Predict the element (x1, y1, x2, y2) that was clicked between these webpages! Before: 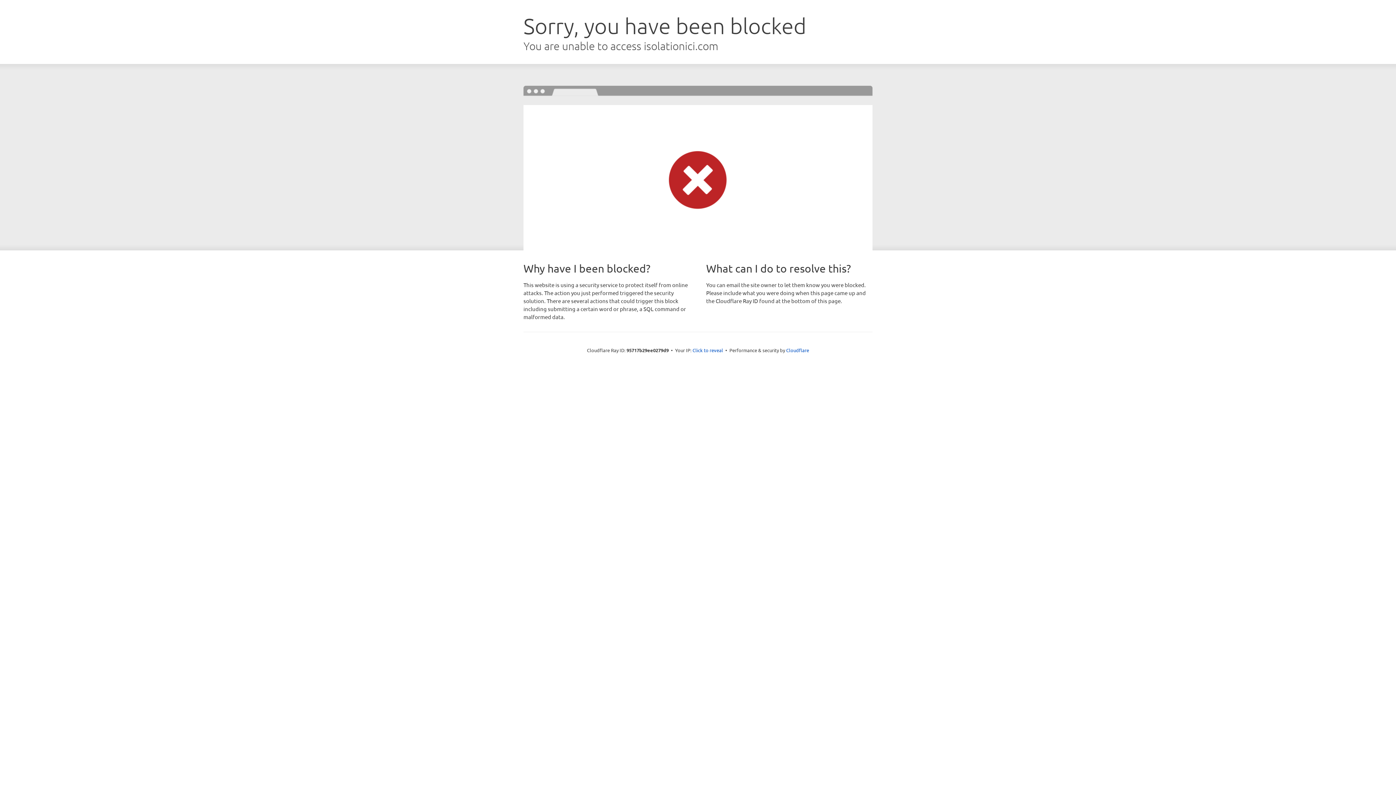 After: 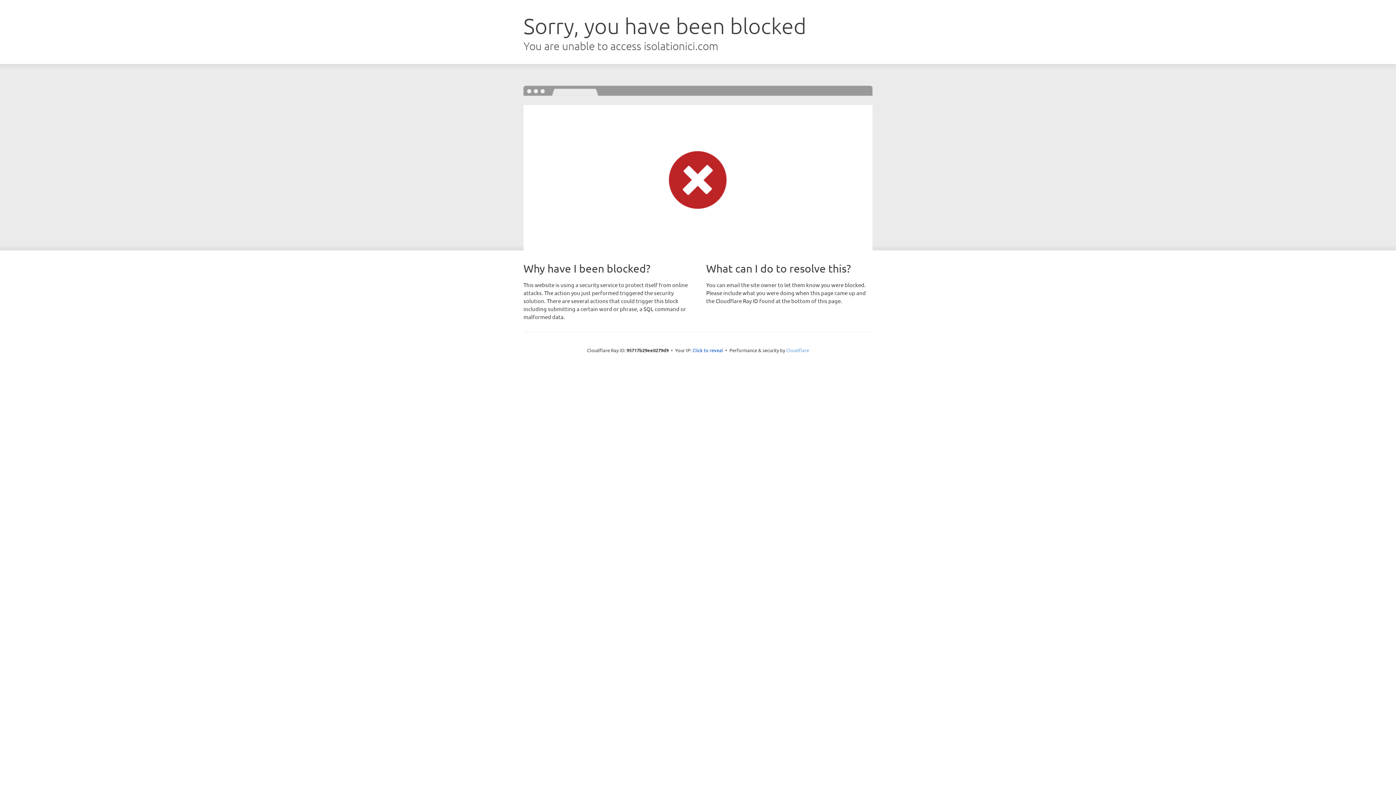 Action: bbox: (786, 347, 809, 353) label: Cloudflare